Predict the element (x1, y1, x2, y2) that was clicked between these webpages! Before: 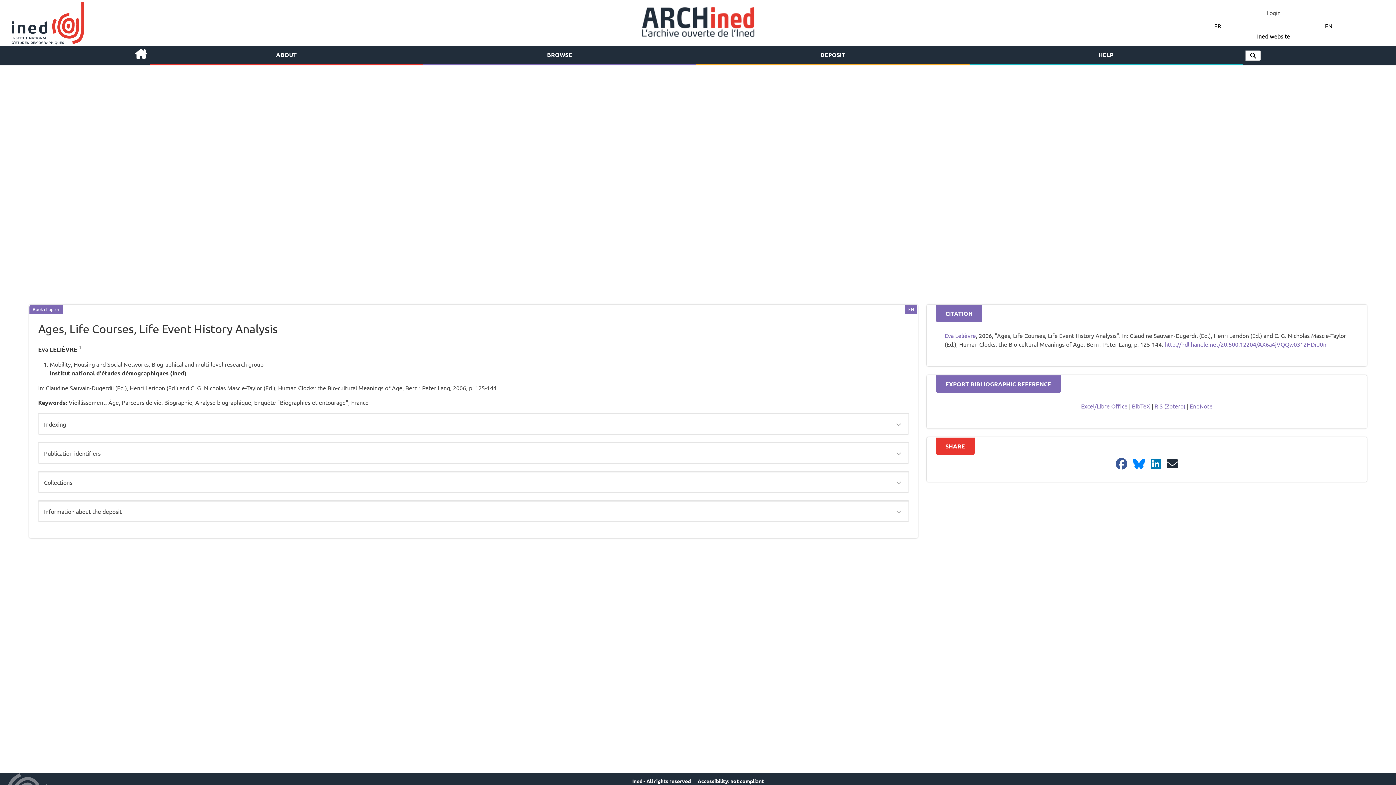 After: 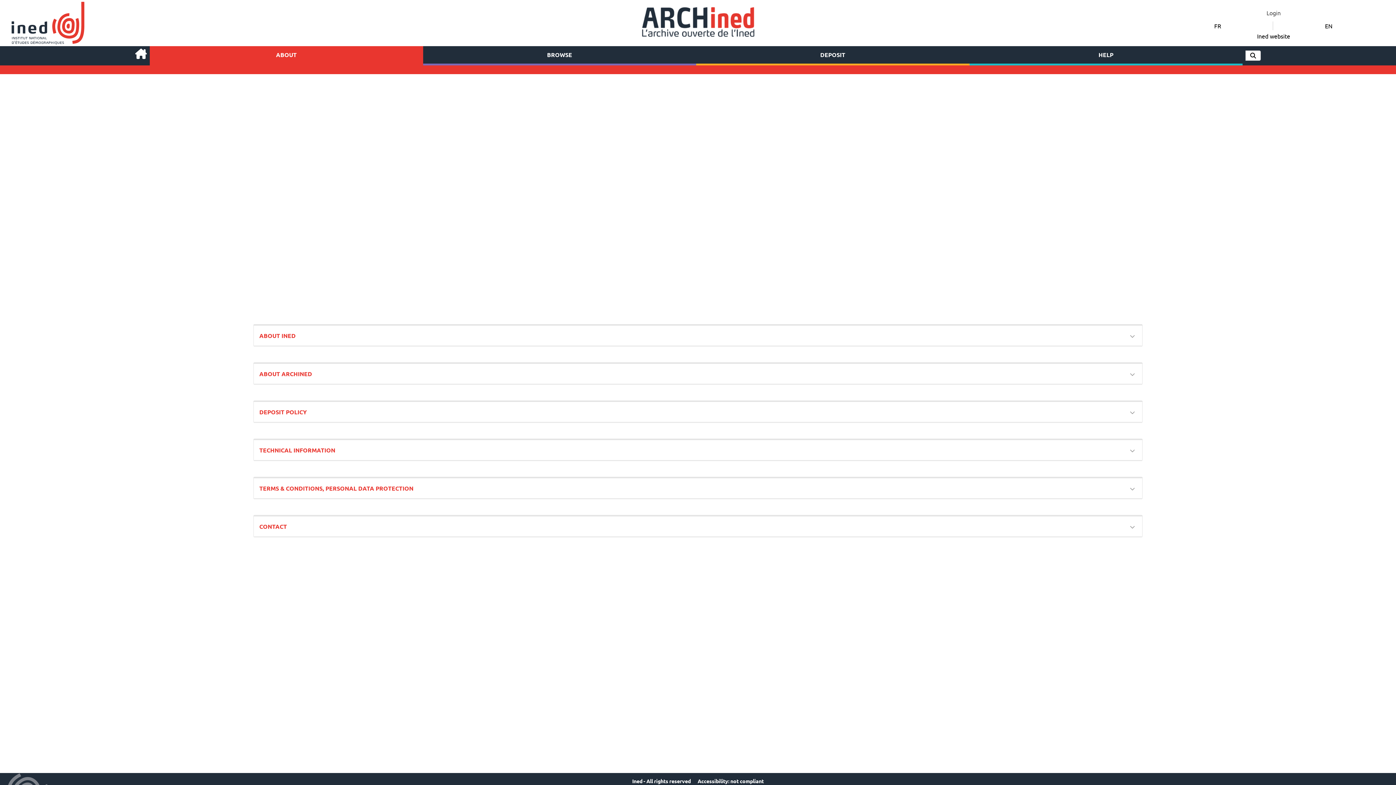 Action: bbox: (149, 46, 423, 63) label: ABOUT